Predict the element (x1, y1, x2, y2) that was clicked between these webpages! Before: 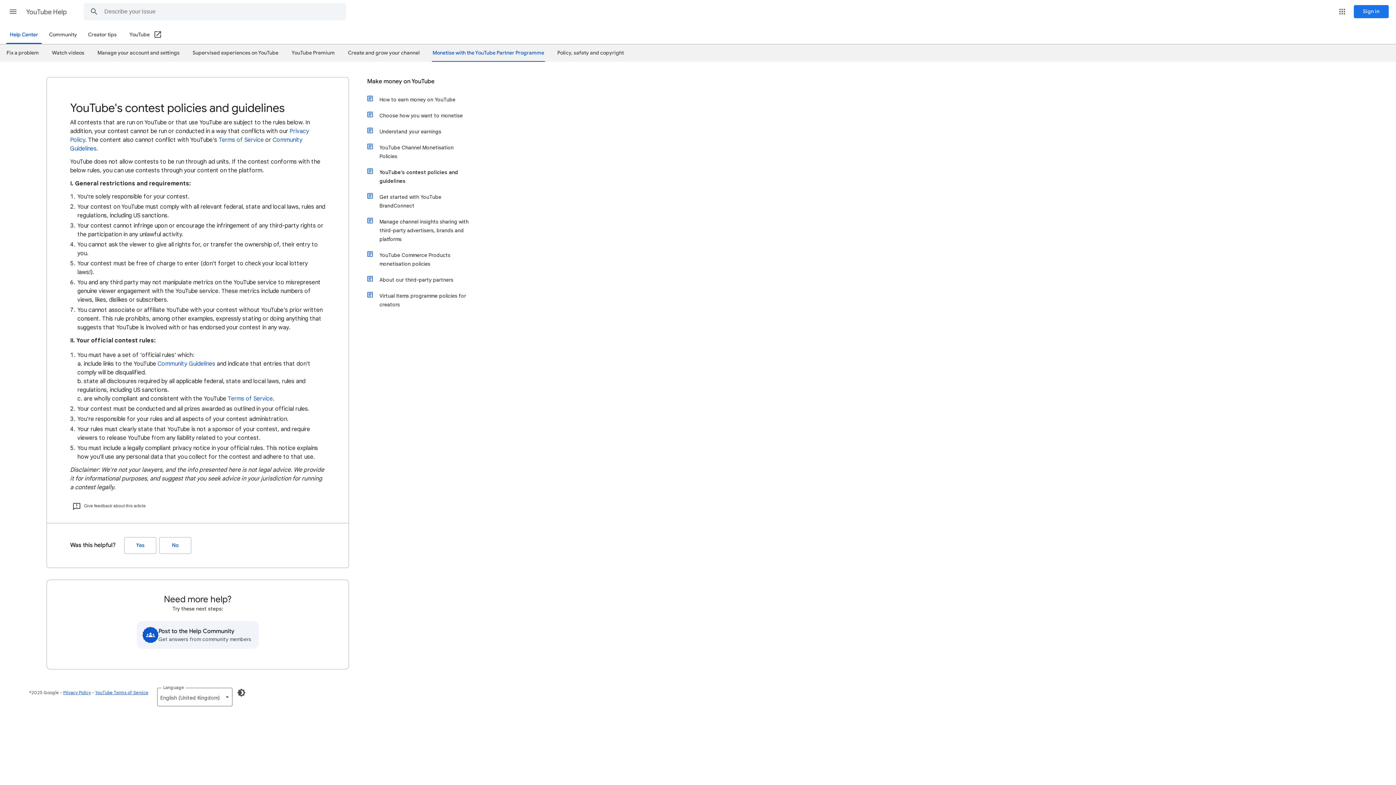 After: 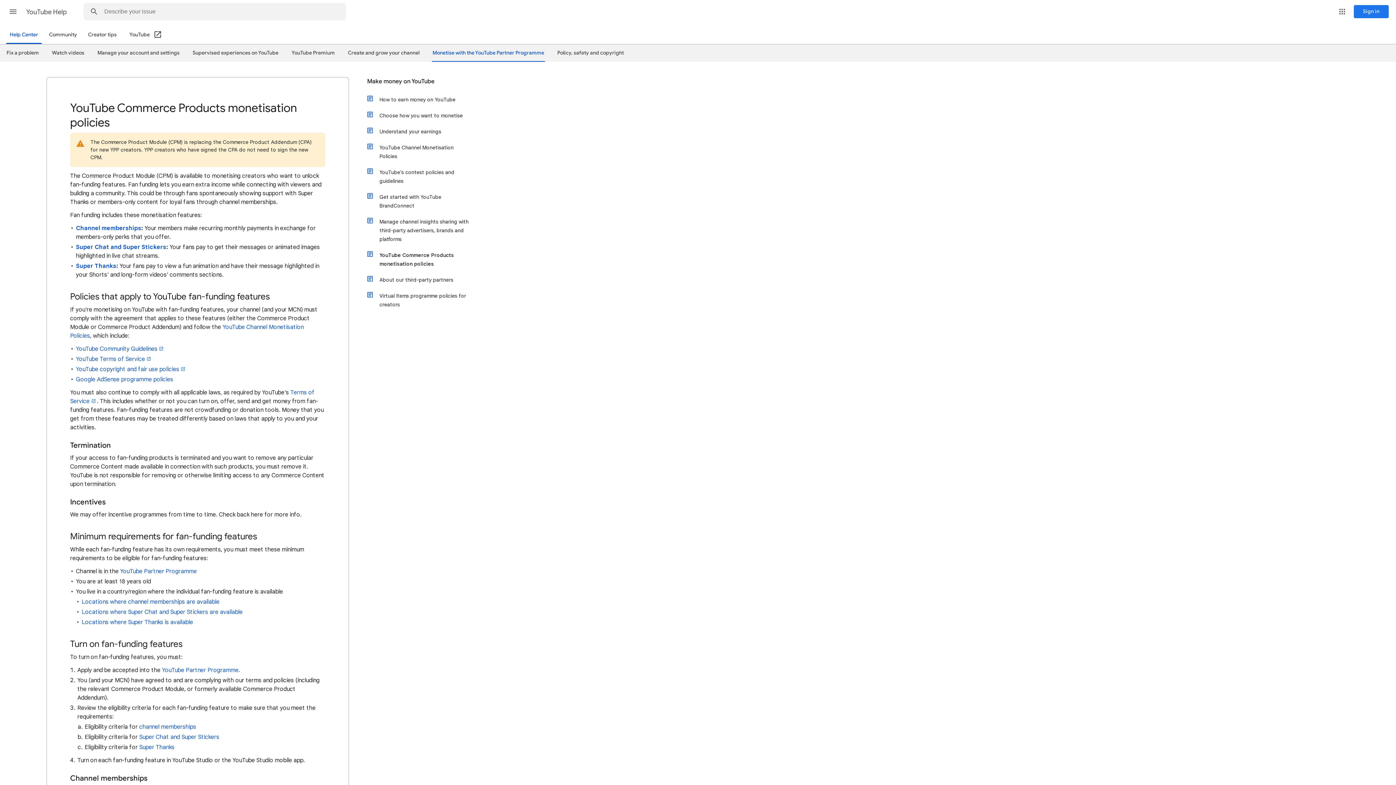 Action: bbox: (374, 247, 472, 272) label: YouTube Commerce Products monetisation policies